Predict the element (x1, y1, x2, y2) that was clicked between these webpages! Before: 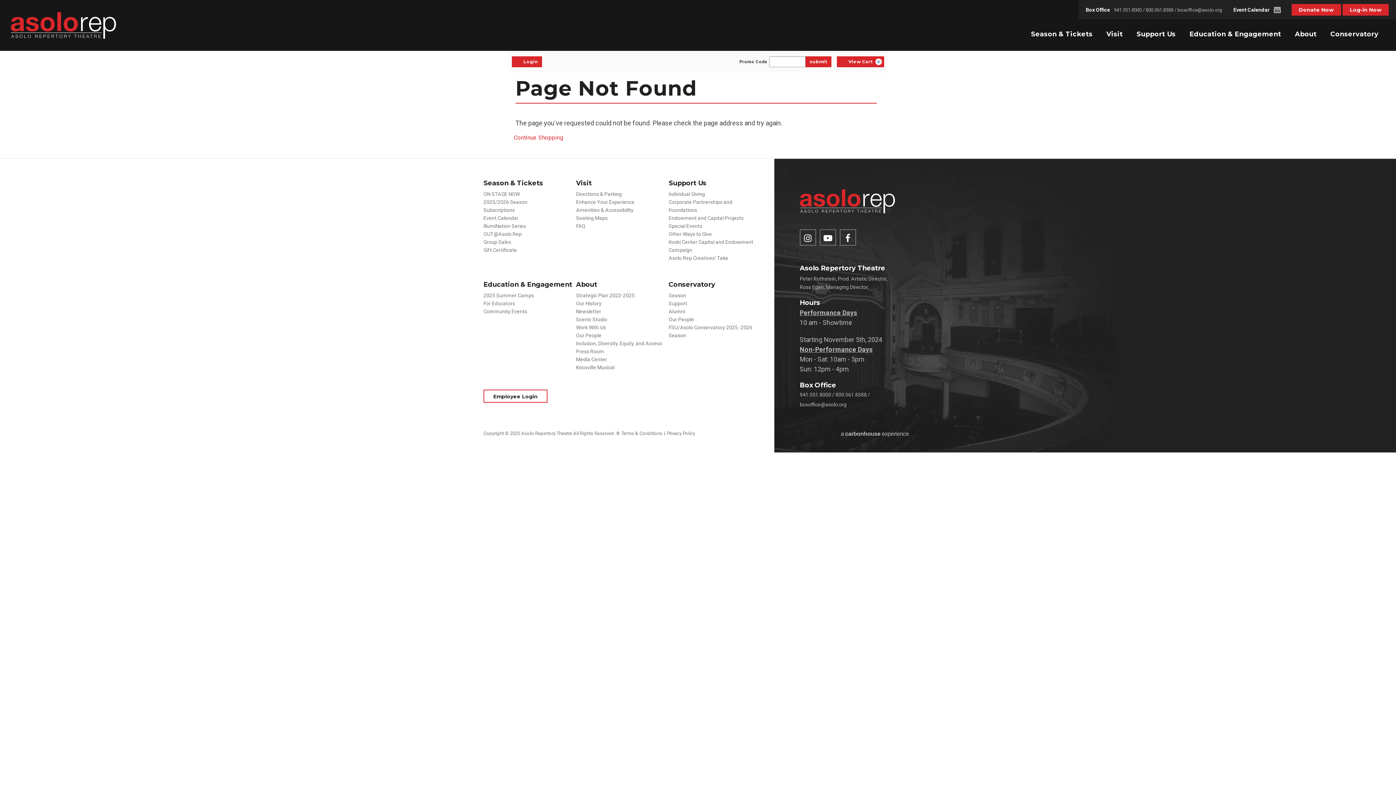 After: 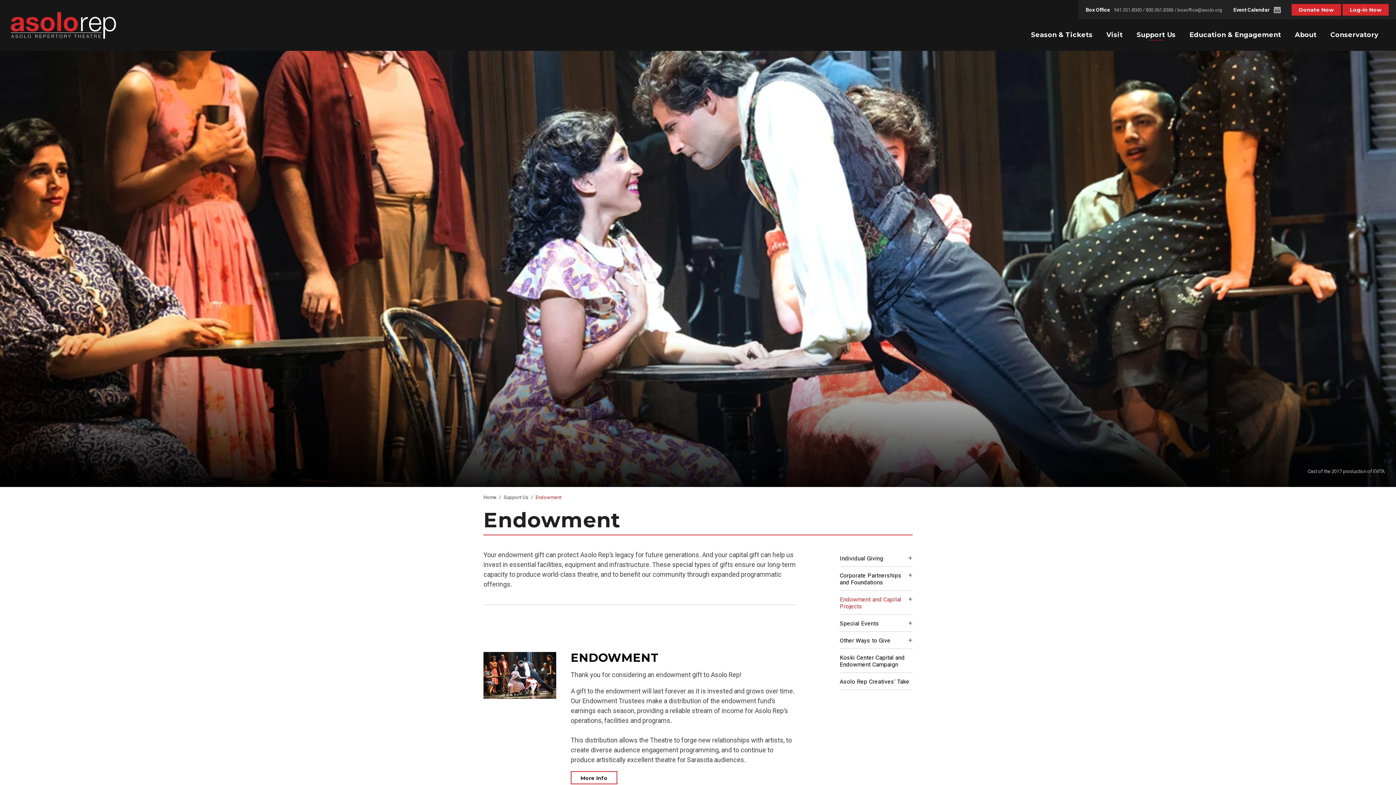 Action: bbox: (668, 215, 743, 221) label: Endowment and Capital Projects